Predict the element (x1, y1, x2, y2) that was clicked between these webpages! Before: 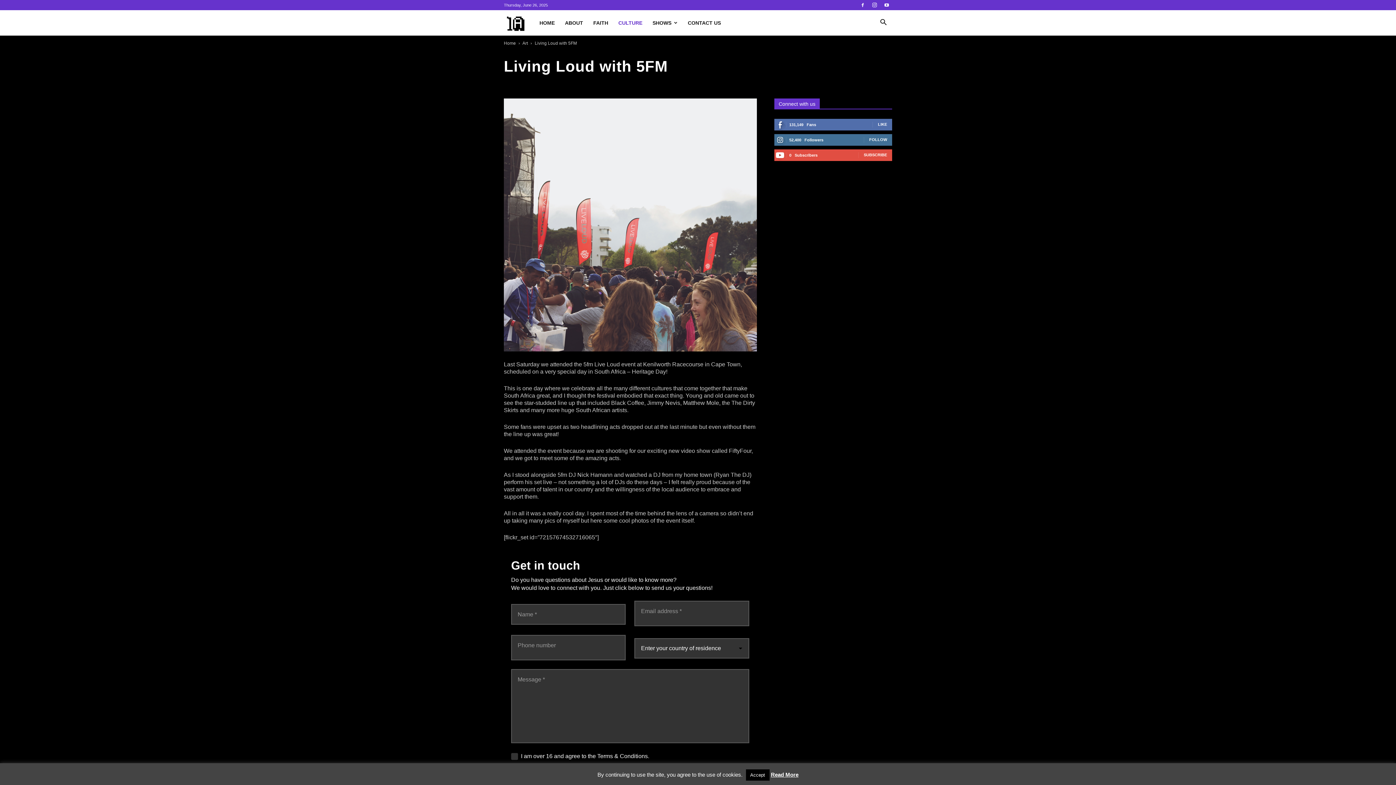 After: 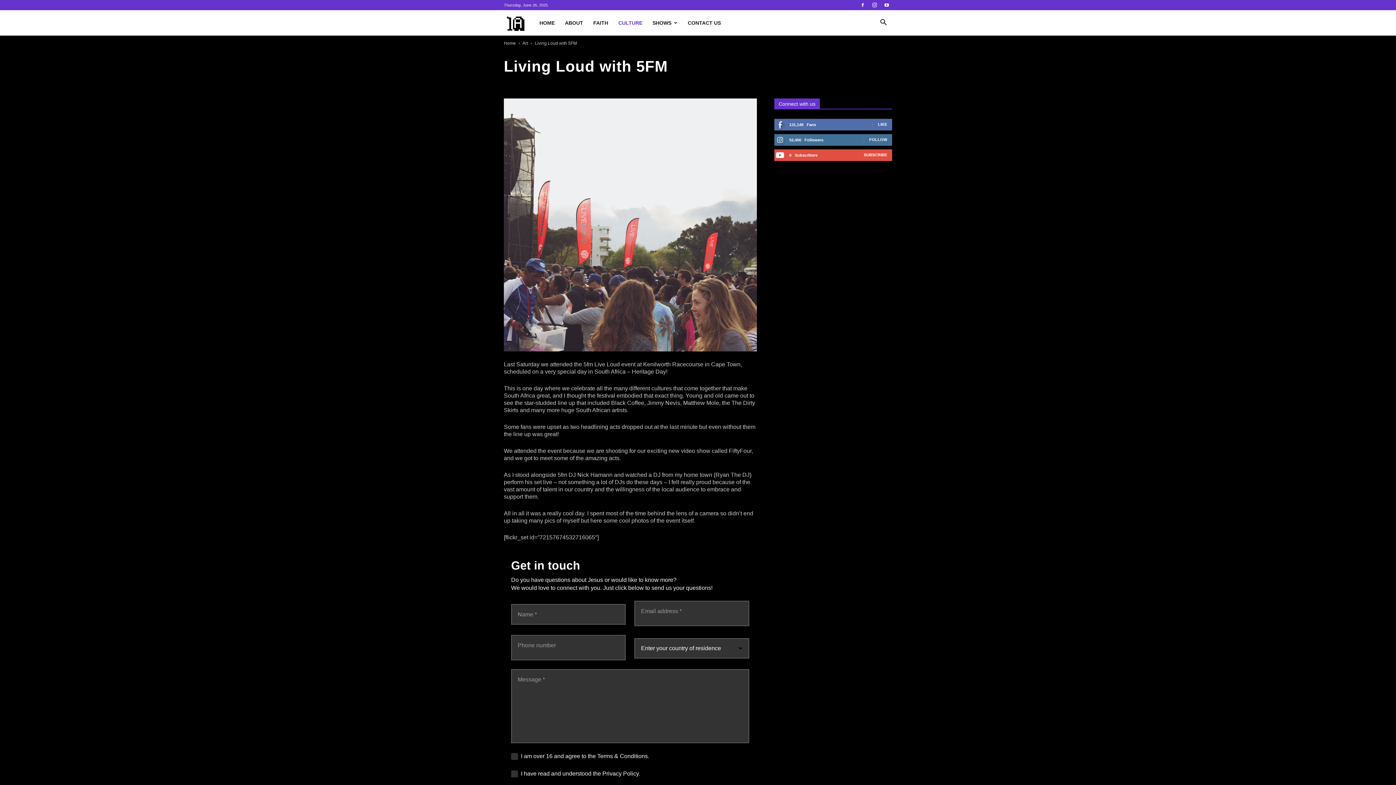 Action: label: Accept bbox: (746, 769, 769, 781)